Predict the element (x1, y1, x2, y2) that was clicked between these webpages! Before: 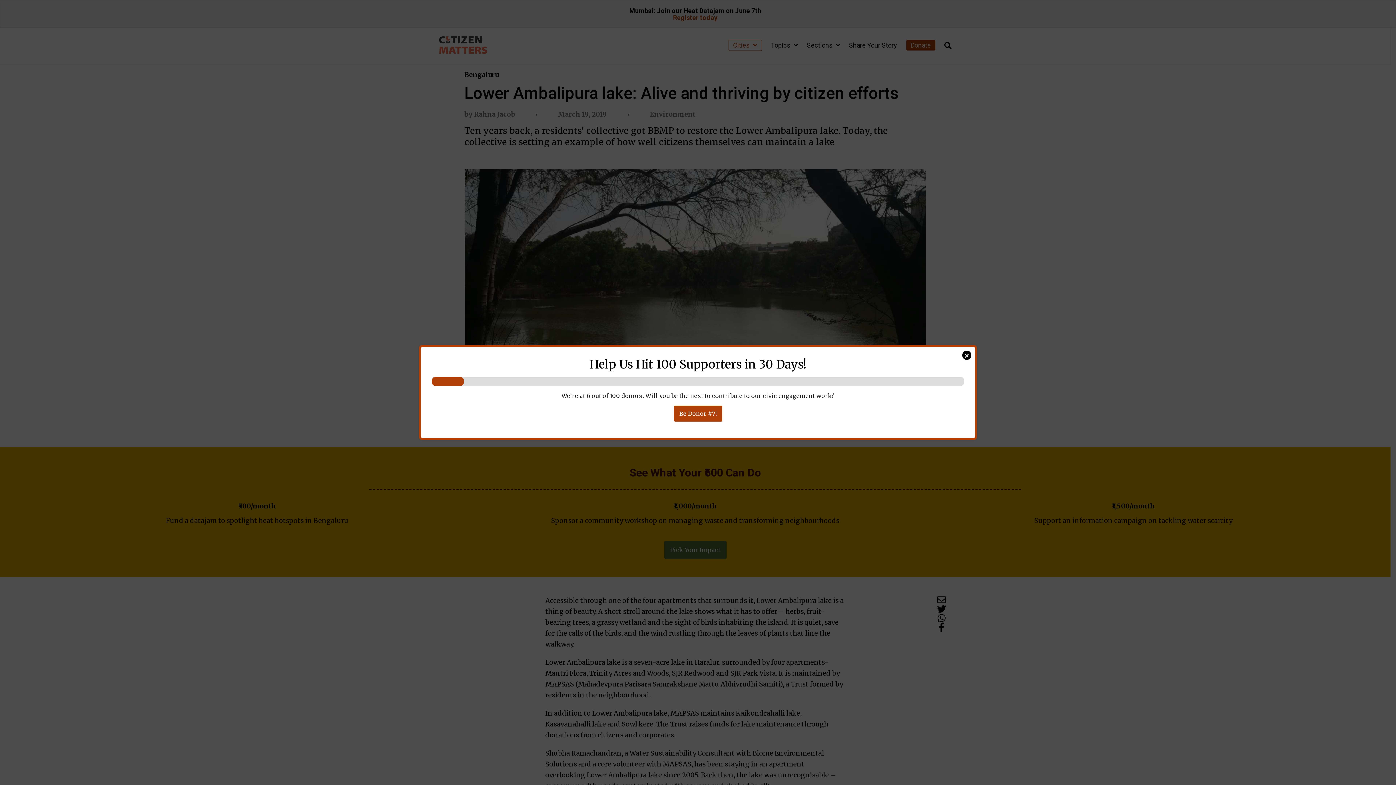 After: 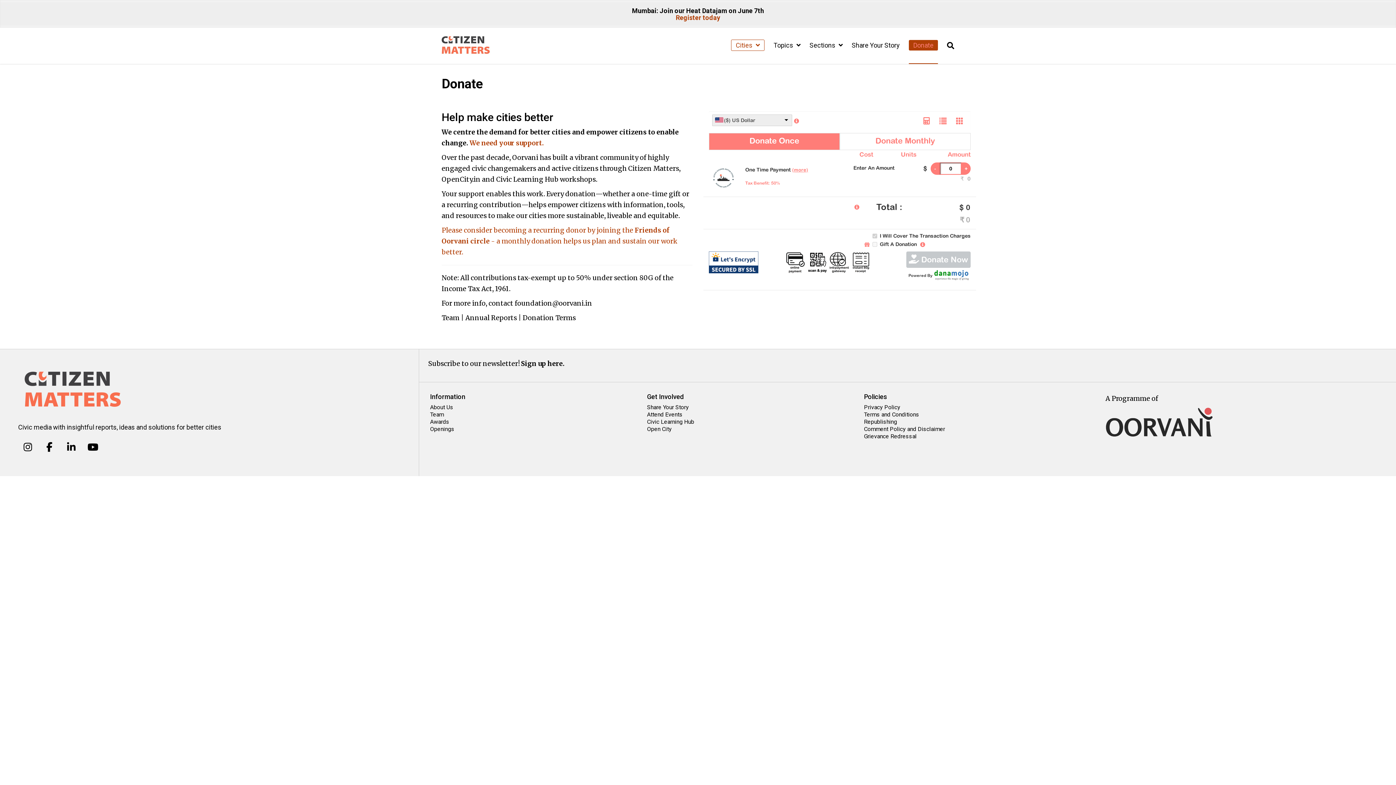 Action: bbox: (674, 405, 722, 421) label: Be Donor #7!